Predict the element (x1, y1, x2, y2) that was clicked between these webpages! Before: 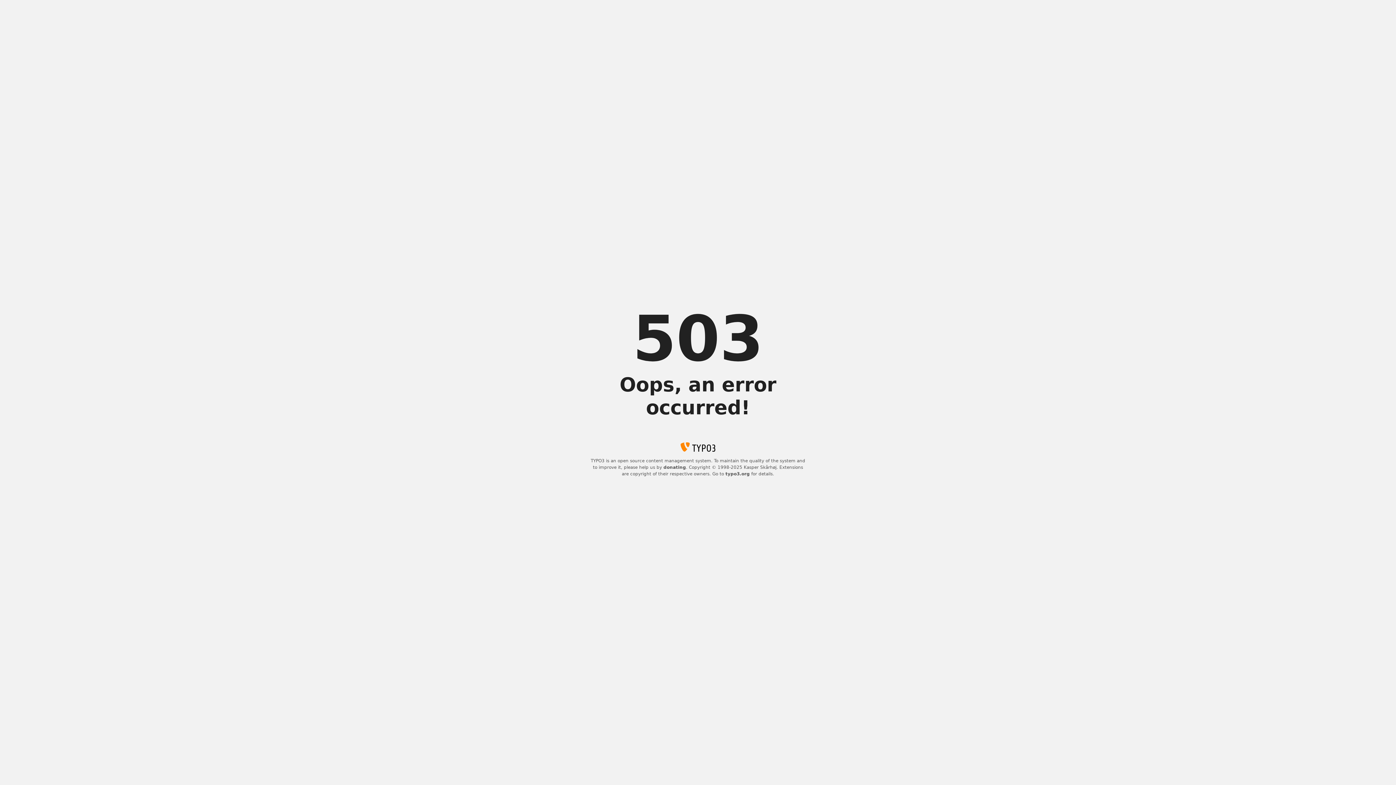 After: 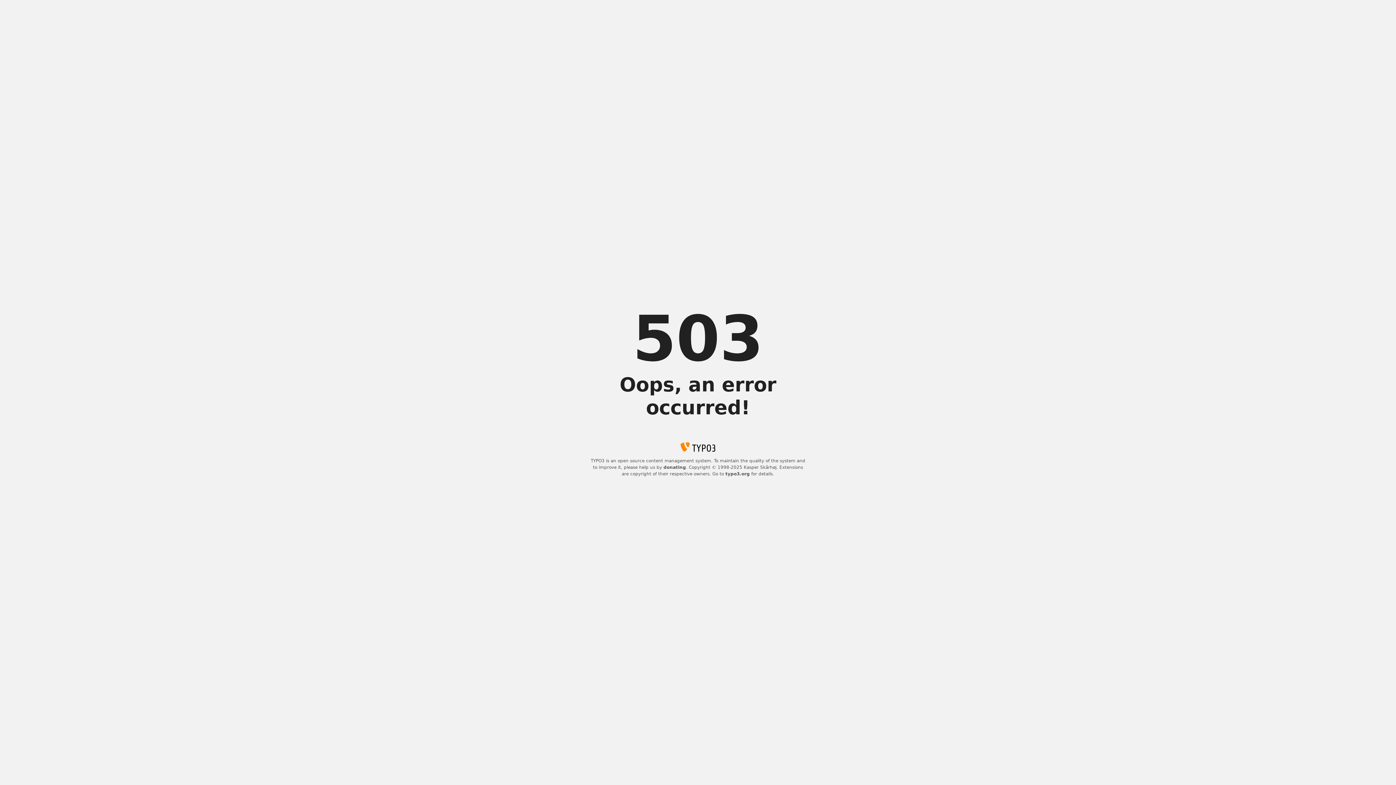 Action: bbox: (725, 471, 750, 476) label: typo3.org